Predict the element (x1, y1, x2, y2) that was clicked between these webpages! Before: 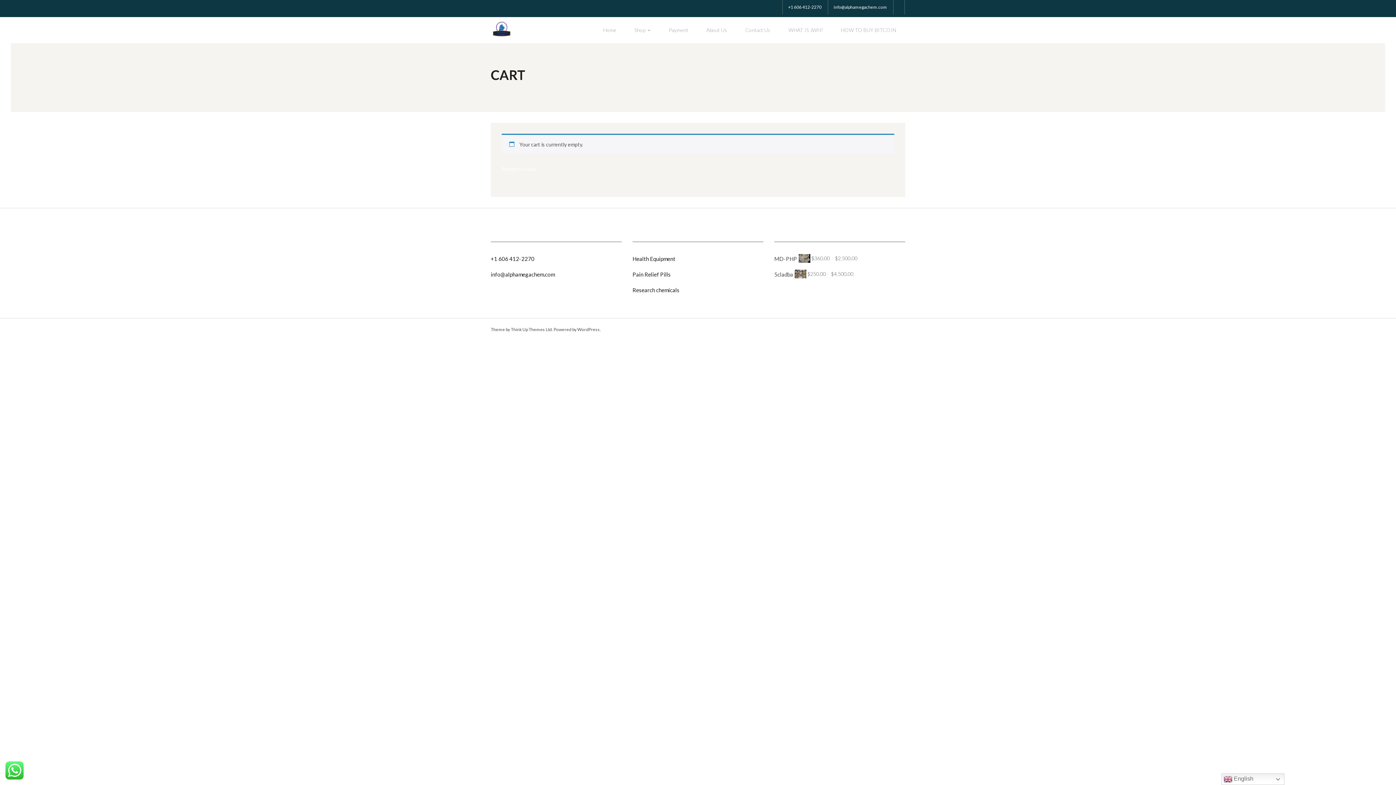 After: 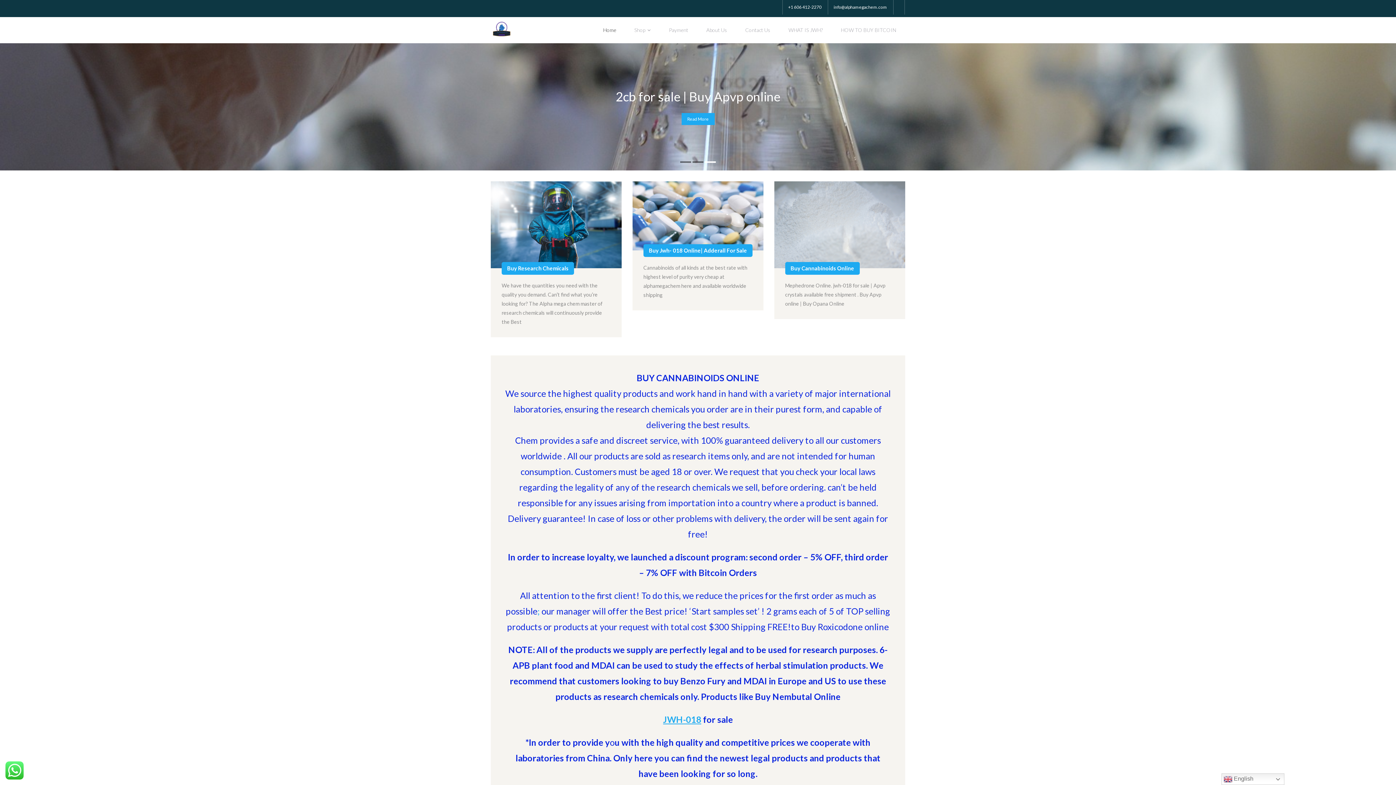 Action: bbox: (490, 20, 512, 41)